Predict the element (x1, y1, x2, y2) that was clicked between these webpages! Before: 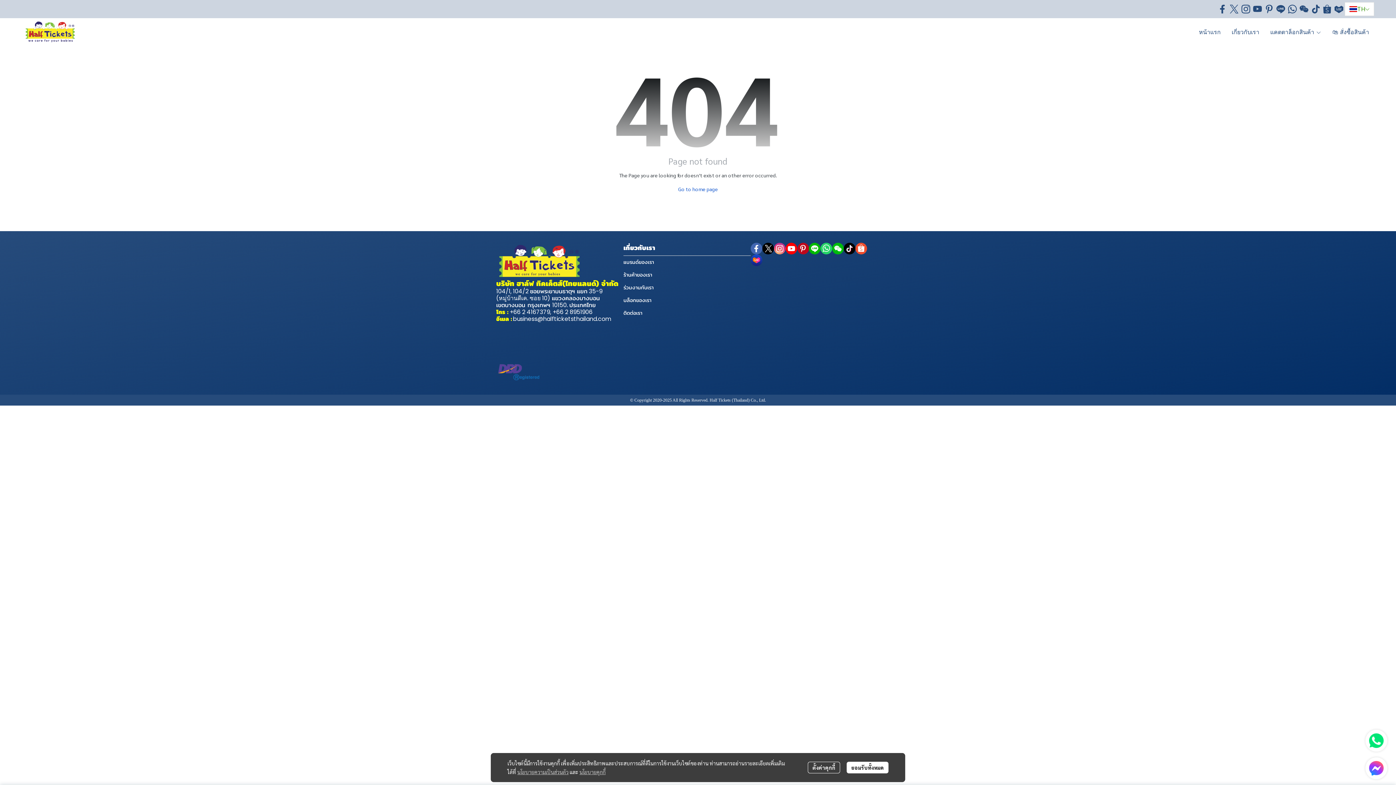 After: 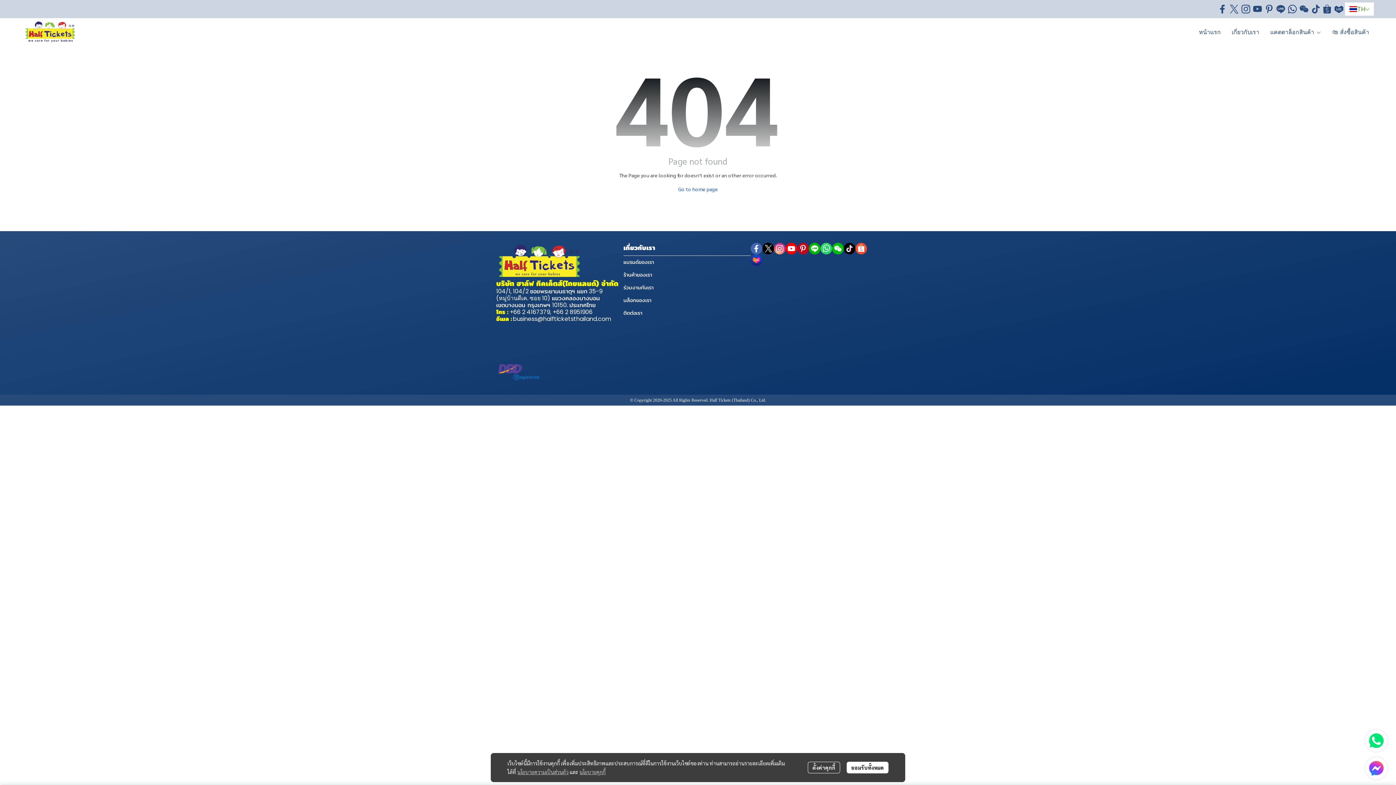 Action: bbox: (750, 242, 762, 254)